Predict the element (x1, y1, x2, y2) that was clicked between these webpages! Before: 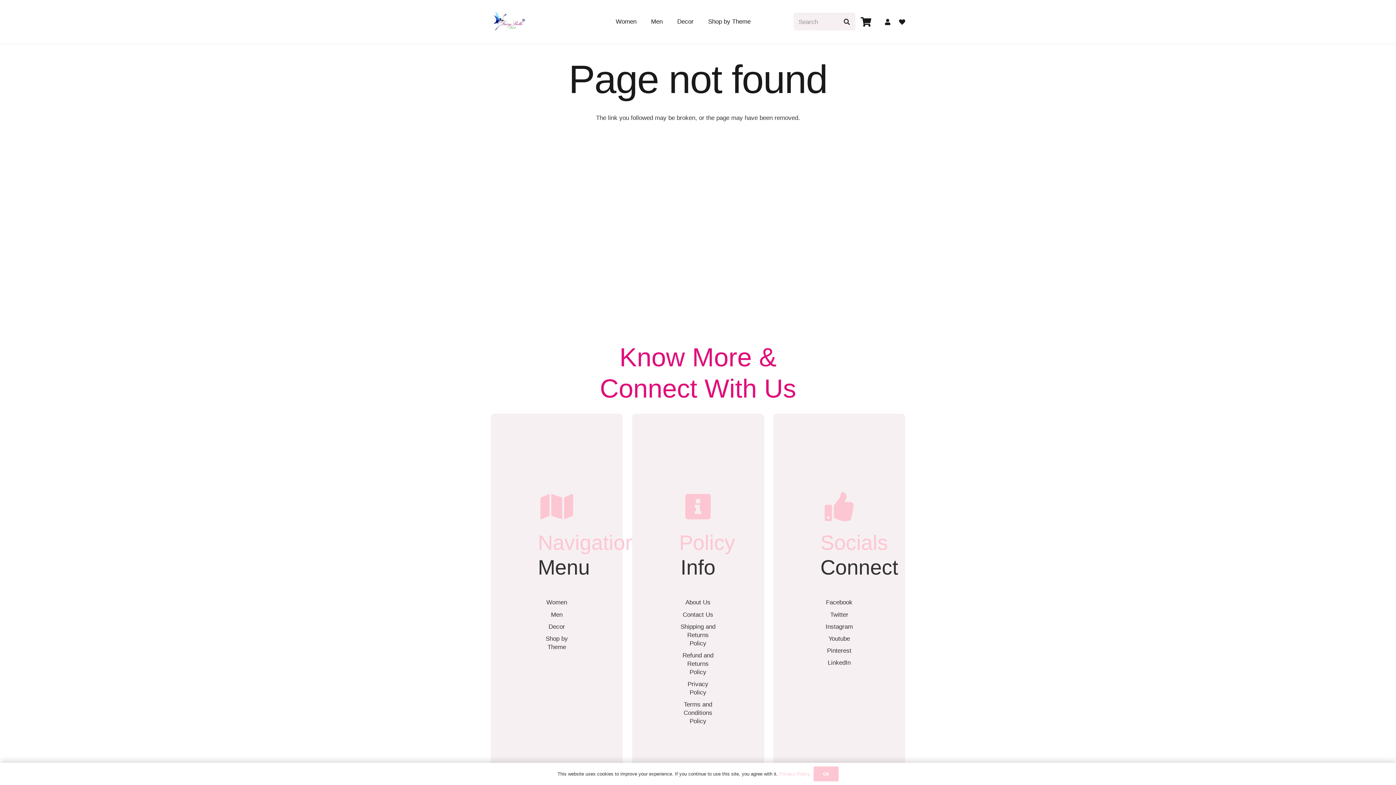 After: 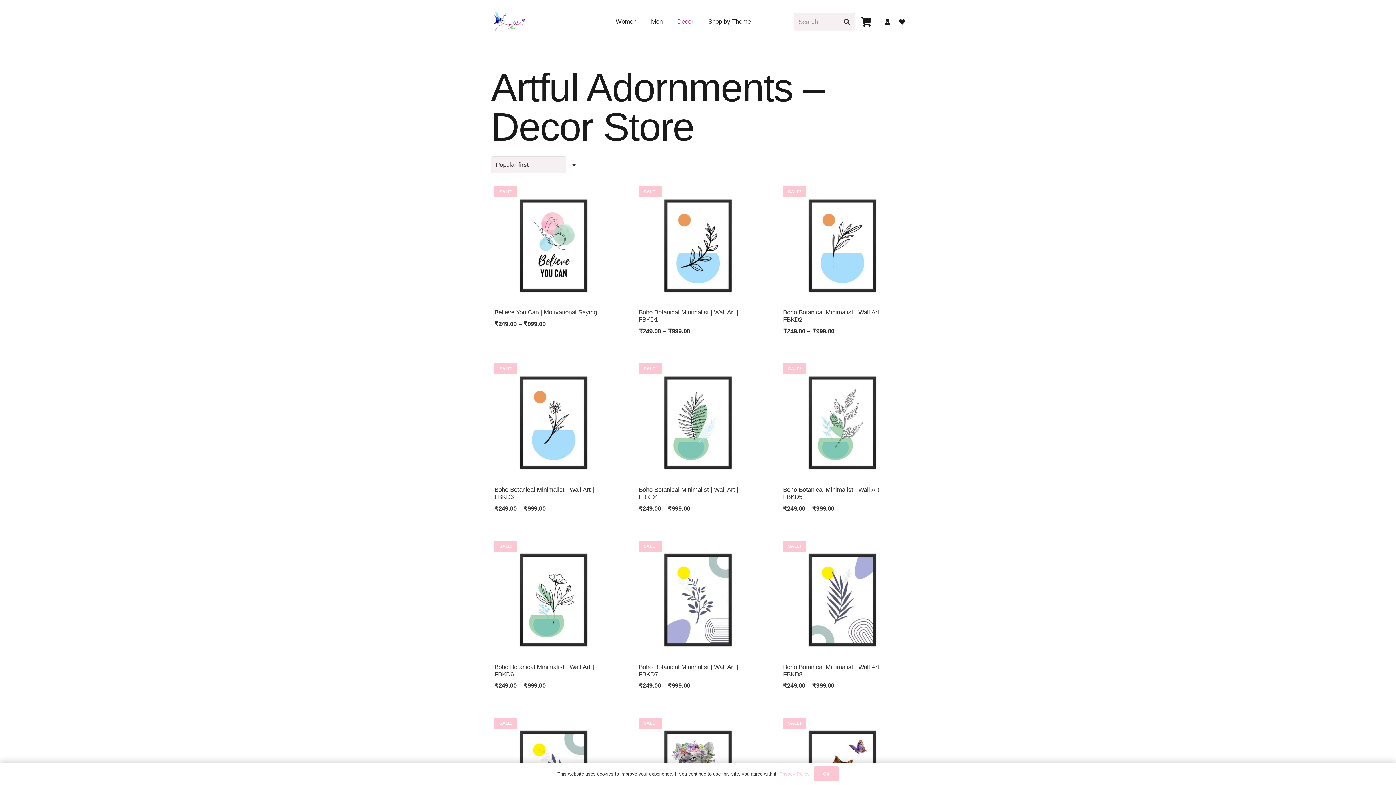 Action: bbox: (670, 0, 701, 43) label: Decor